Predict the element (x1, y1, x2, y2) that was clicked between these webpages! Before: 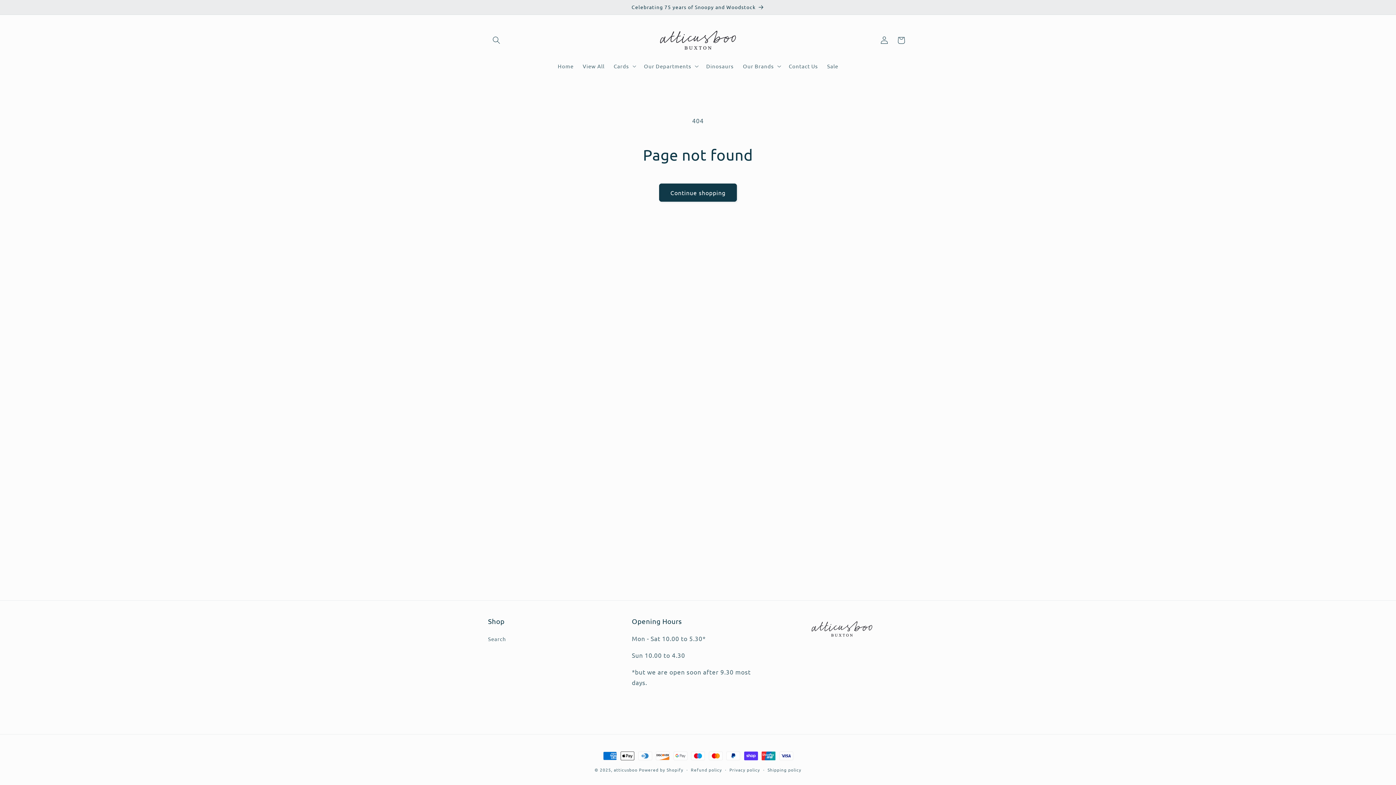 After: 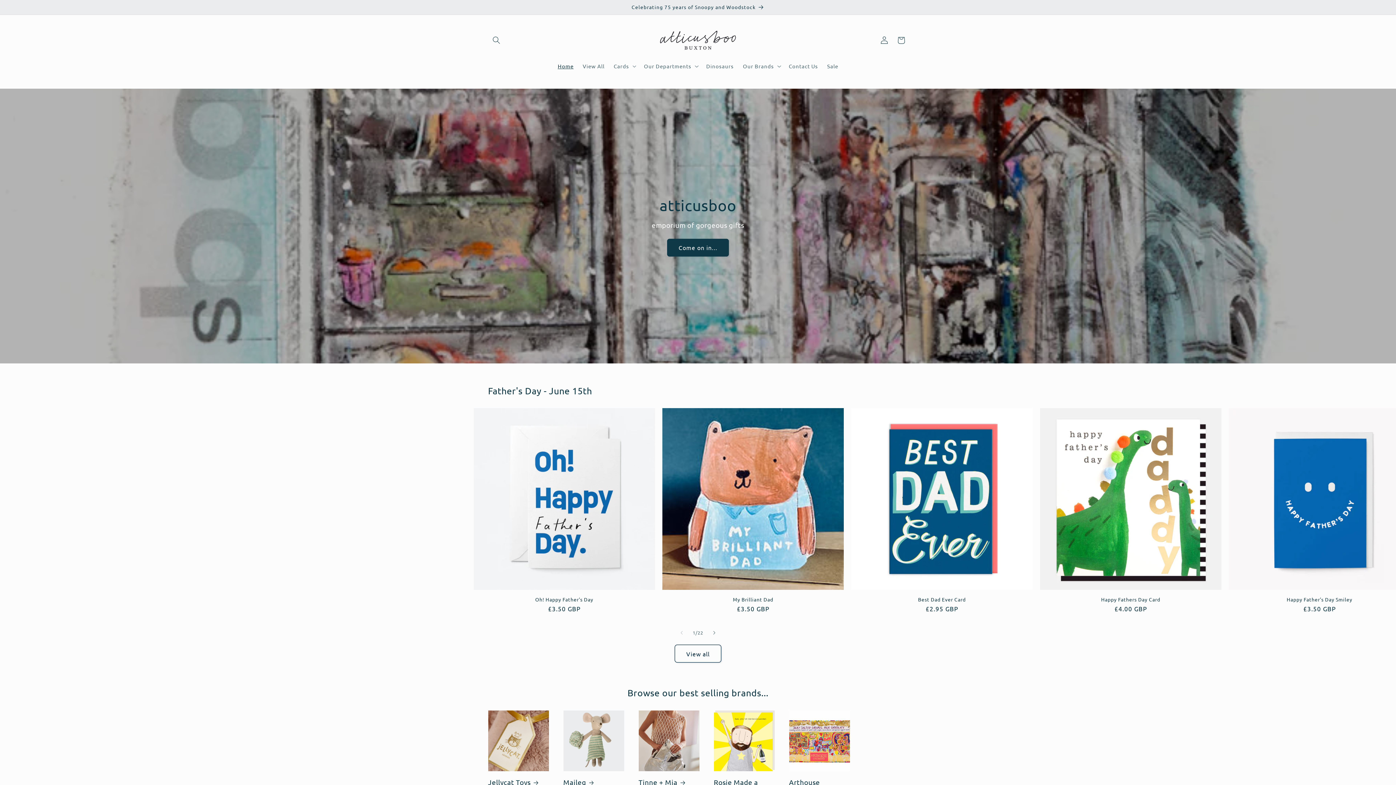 Action: bbox: (649, 22, 746, 58)